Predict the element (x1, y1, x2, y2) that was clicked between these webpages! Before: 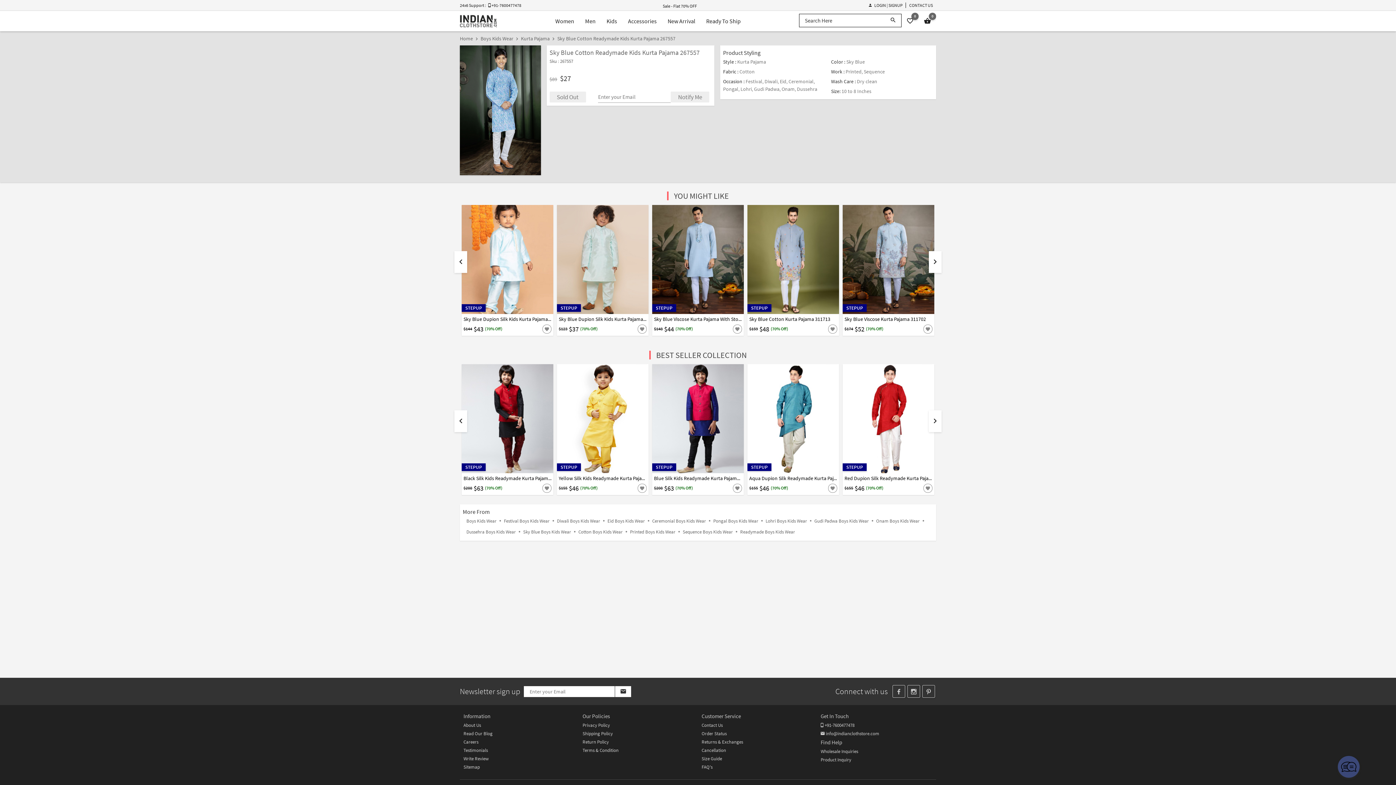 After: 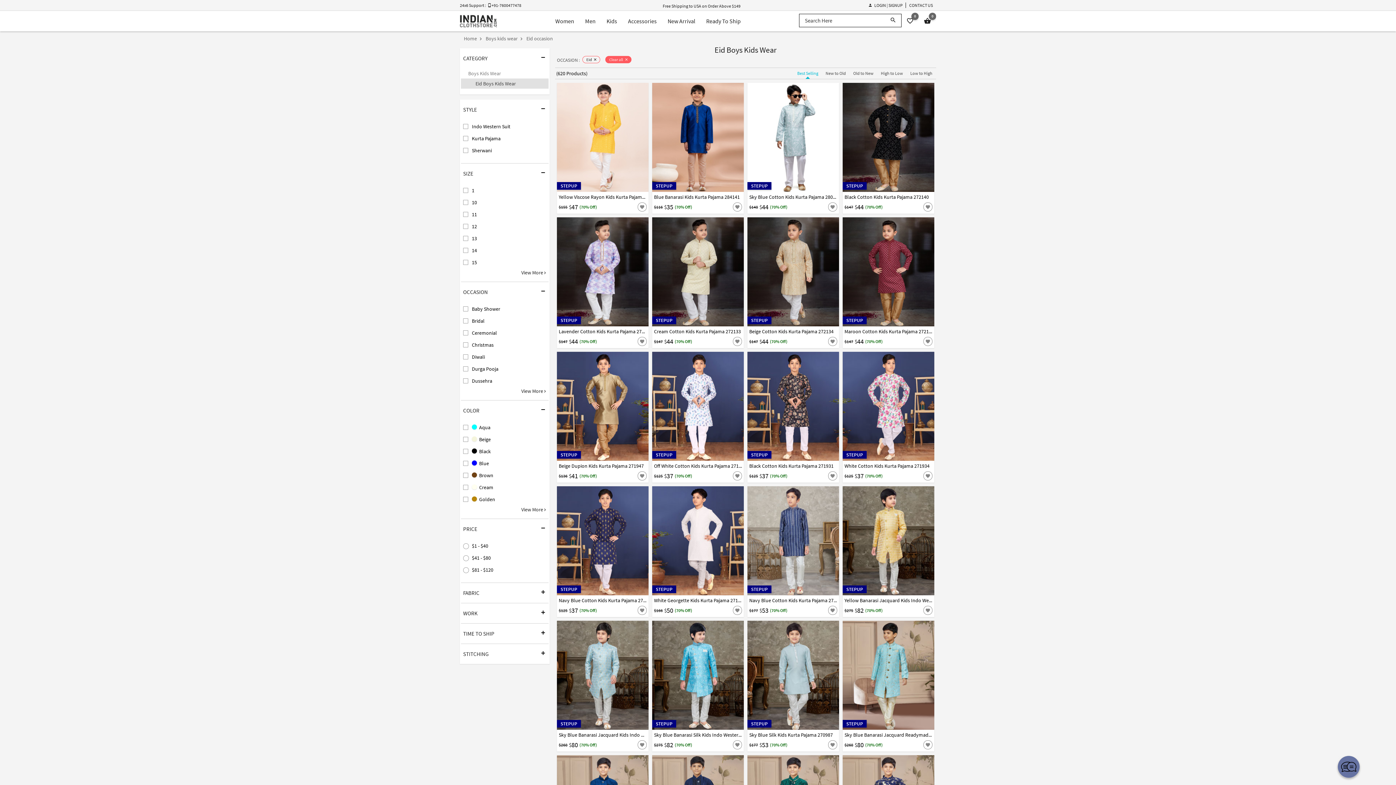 Action: bbox: (607, 518, 645, 525) label: Eid Boys Kids Wear